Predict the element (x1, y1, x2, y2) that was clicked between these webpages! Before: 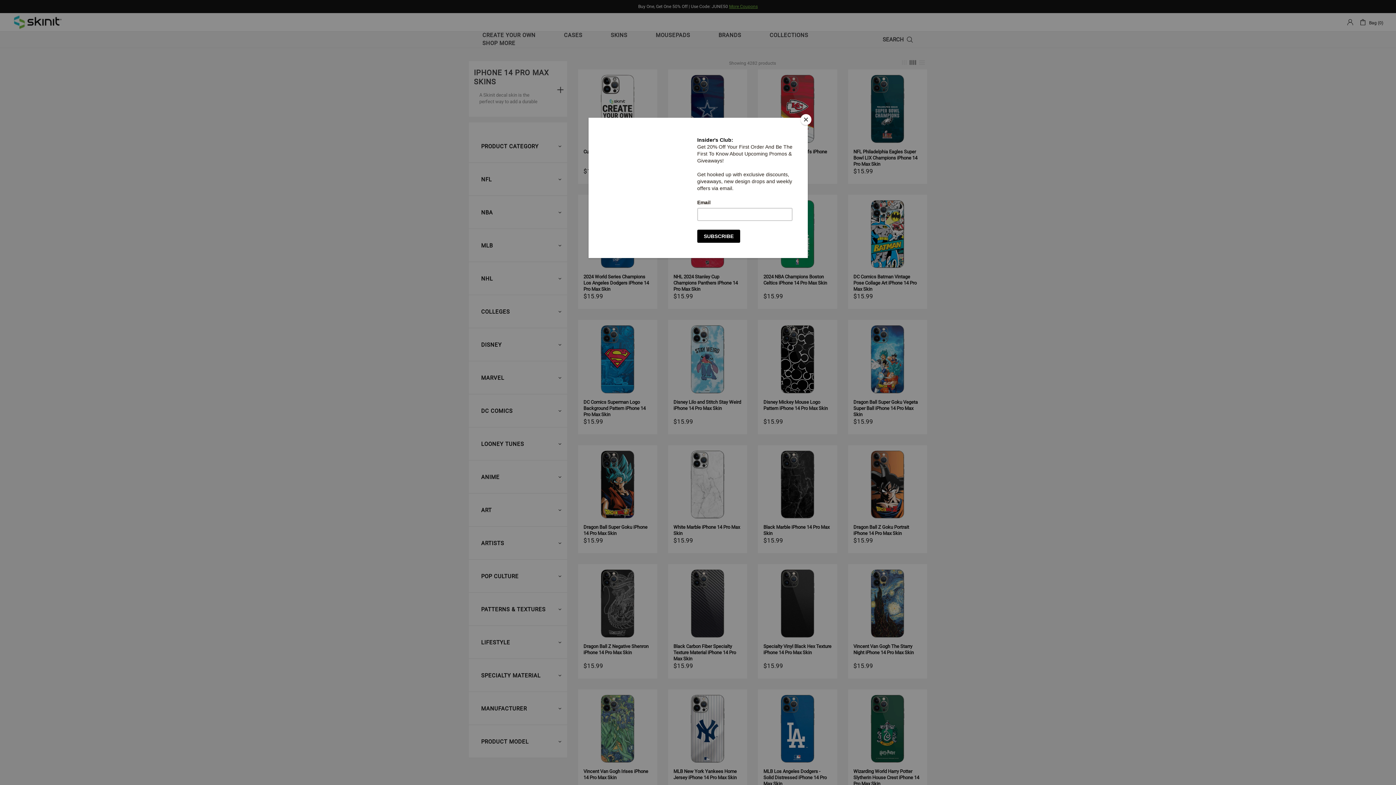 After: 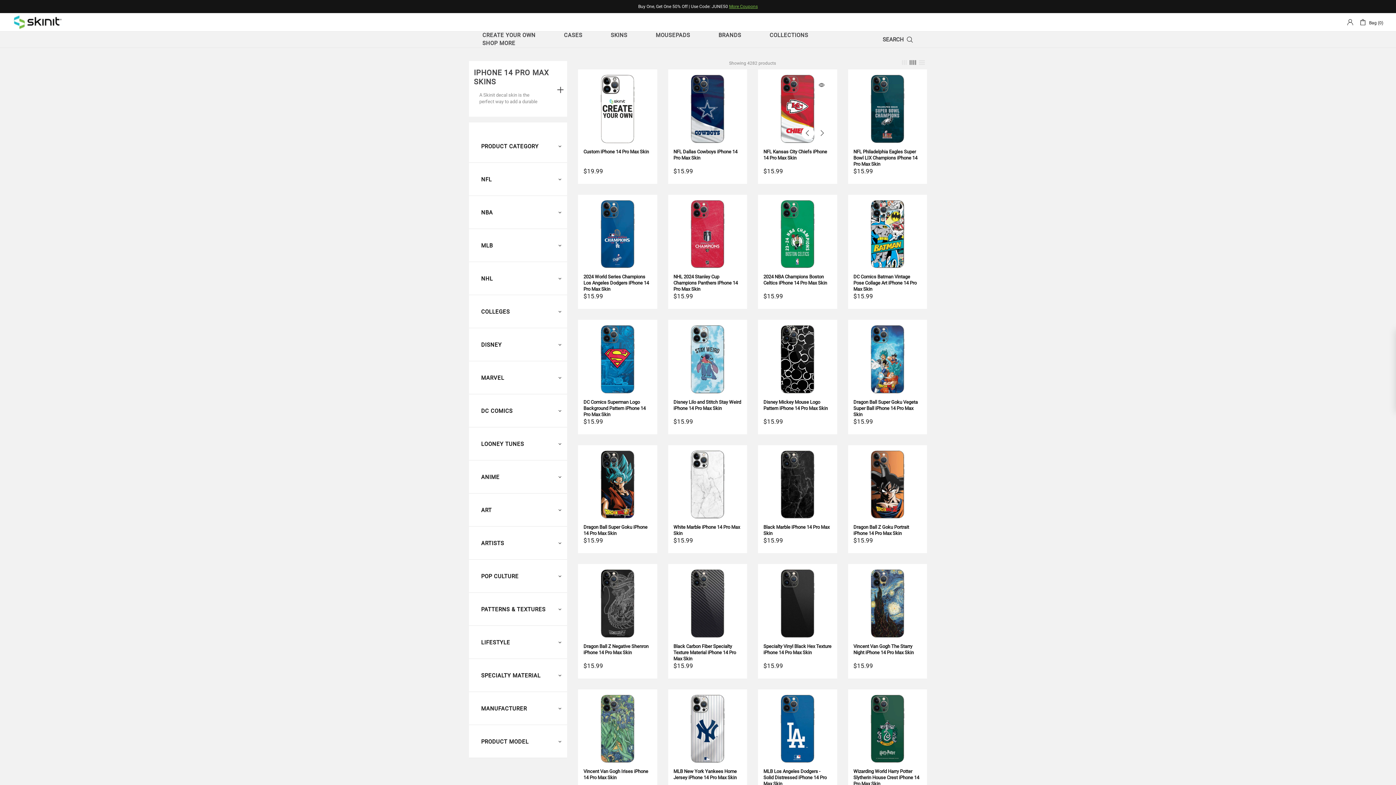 Action: bbox: (800, 114, 811, 125) label: Close